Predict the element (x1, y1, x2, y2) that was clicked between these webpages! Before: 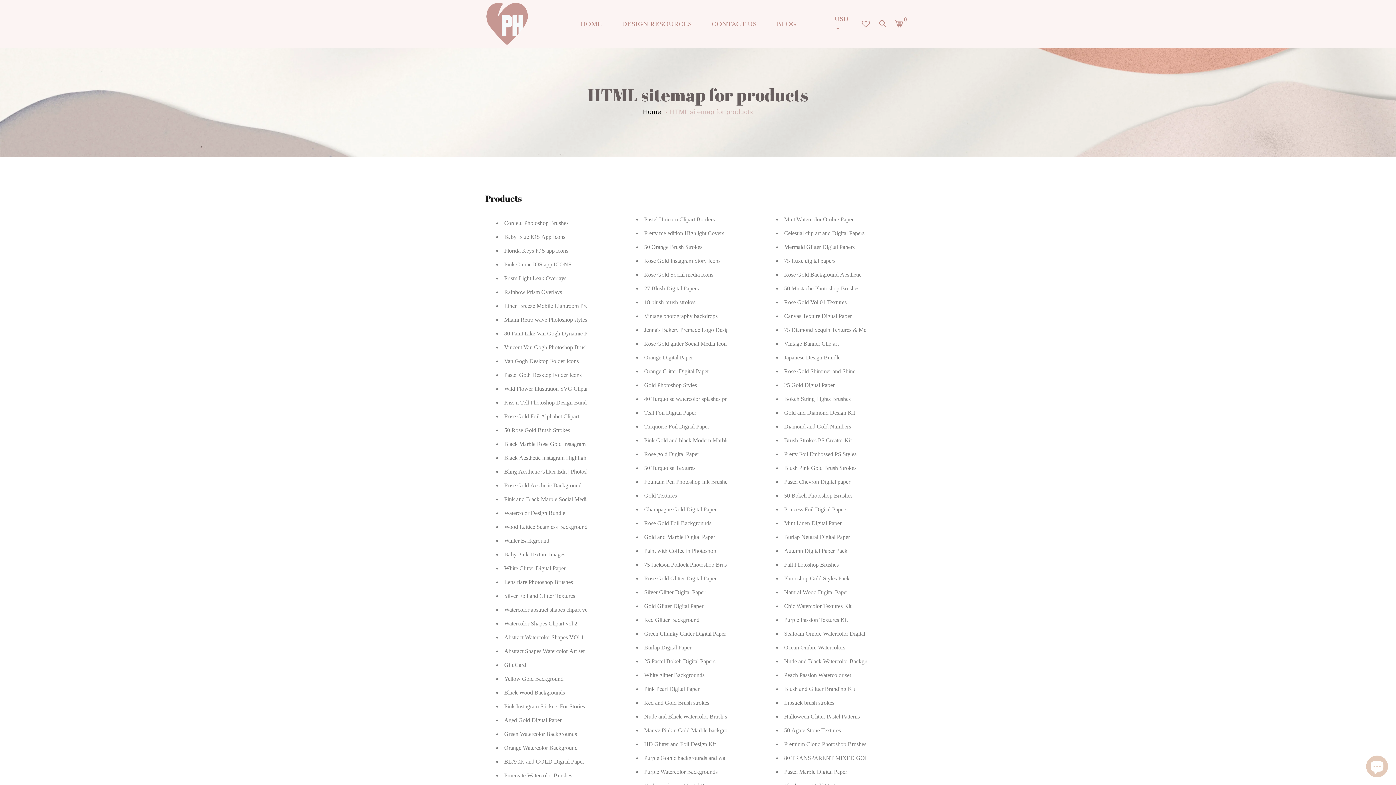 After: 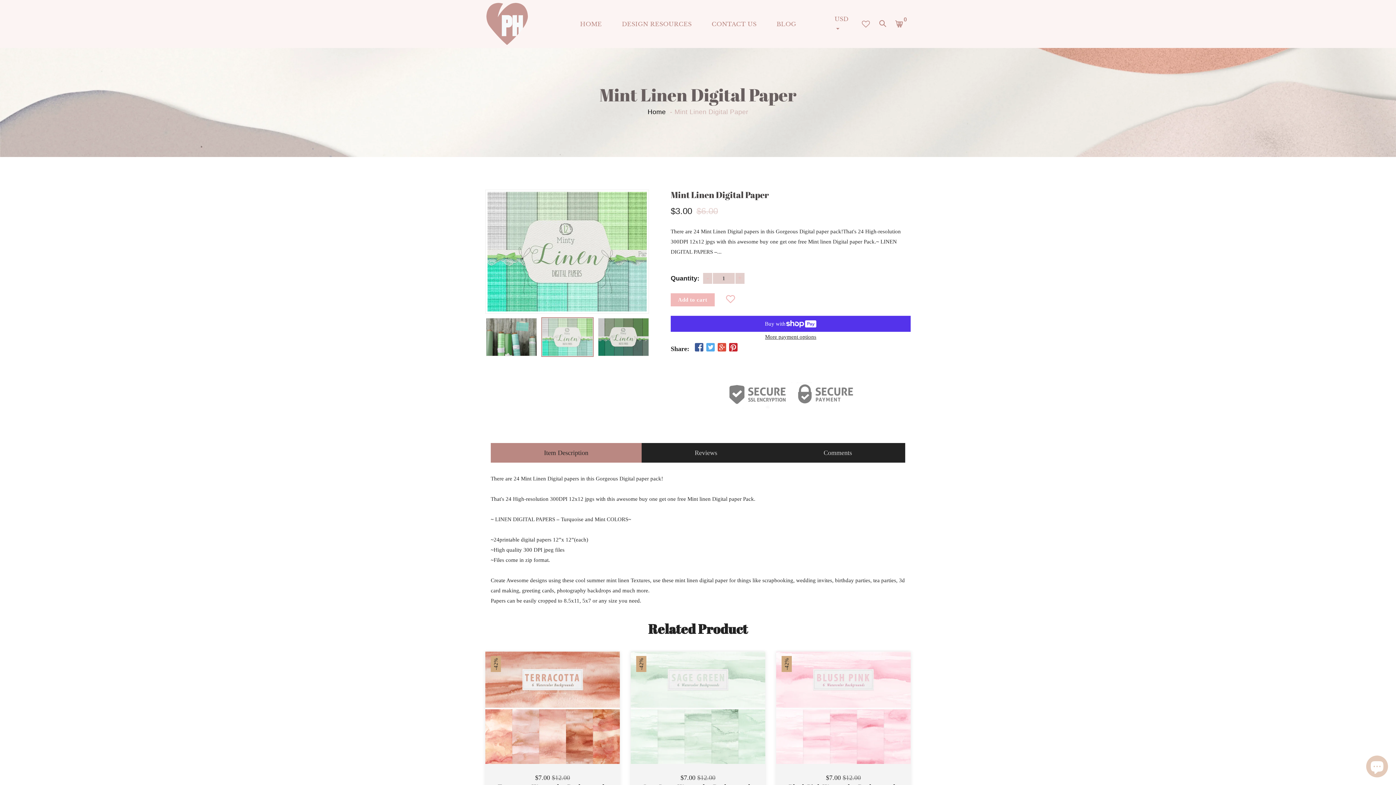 Action: label: Mint Linen Digital Paper bbox: (784, 518, 841, 528)